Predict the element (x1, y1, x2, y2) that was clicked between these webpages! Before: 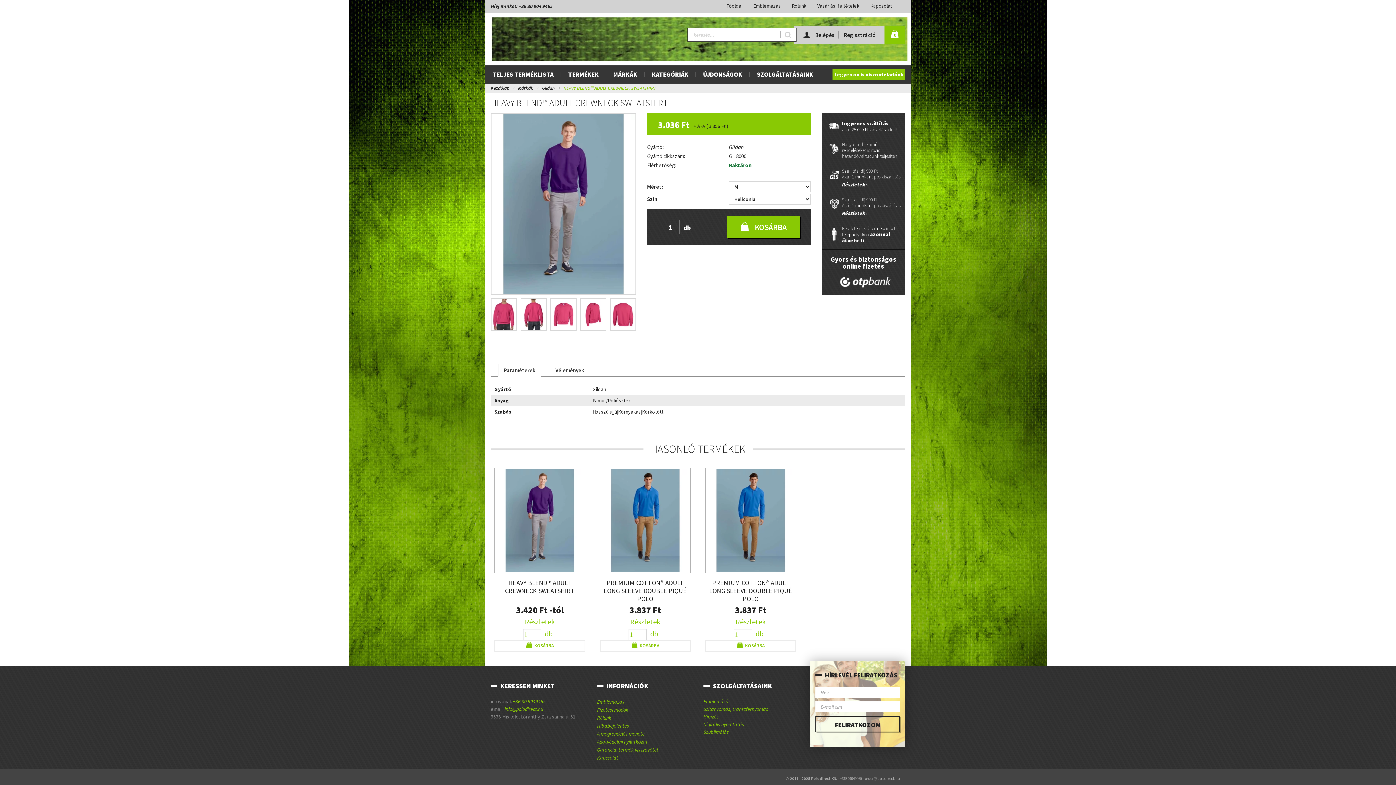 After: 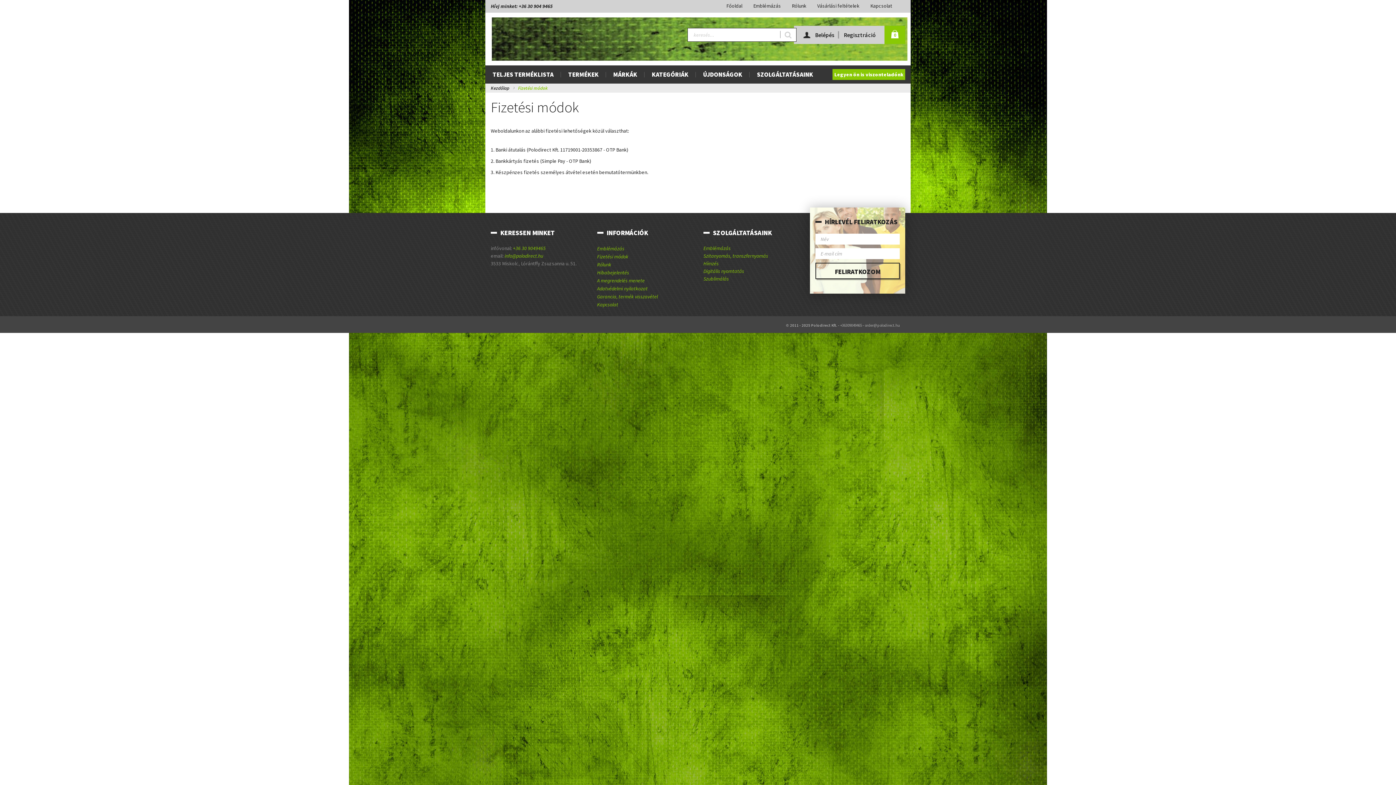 Action: label: Fizetési módok bbox: (597, 706, 692, 714)